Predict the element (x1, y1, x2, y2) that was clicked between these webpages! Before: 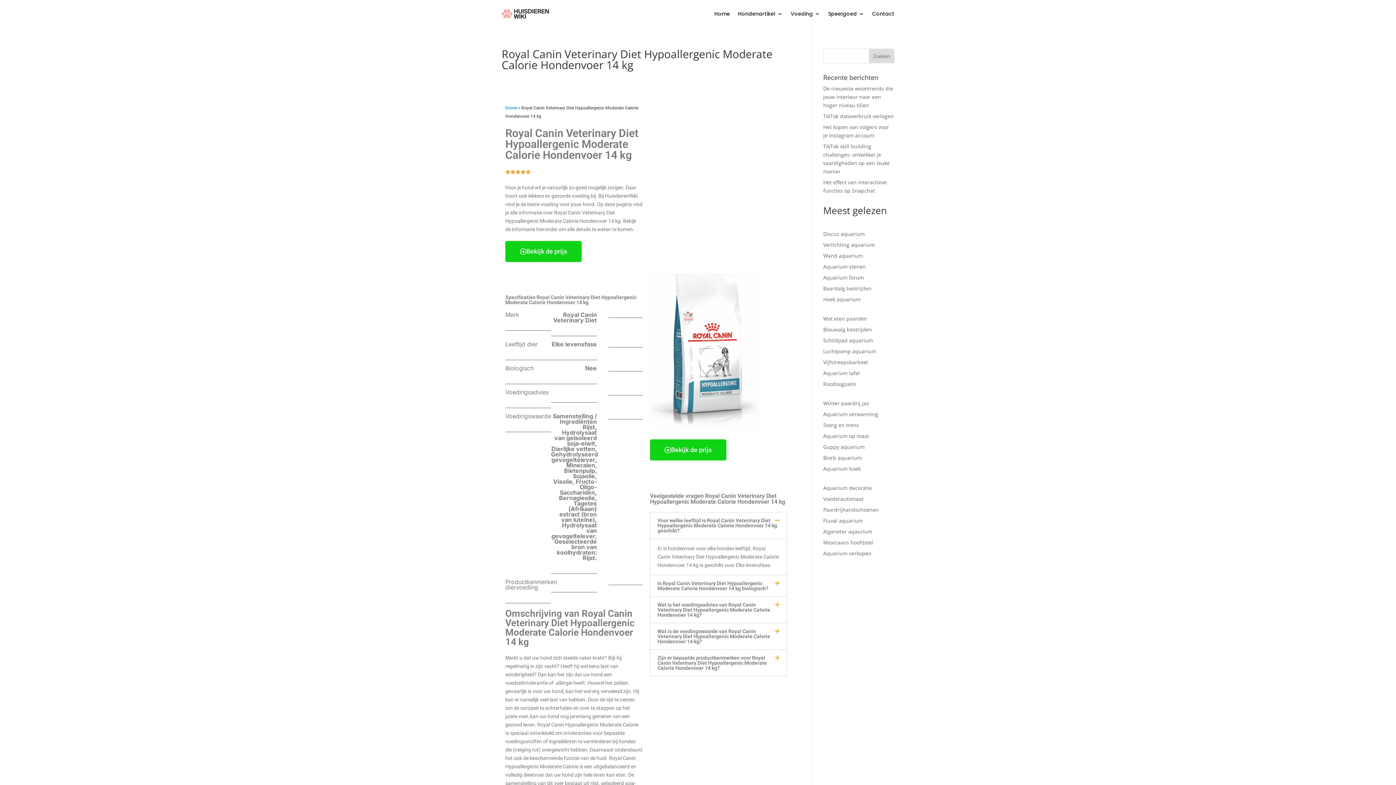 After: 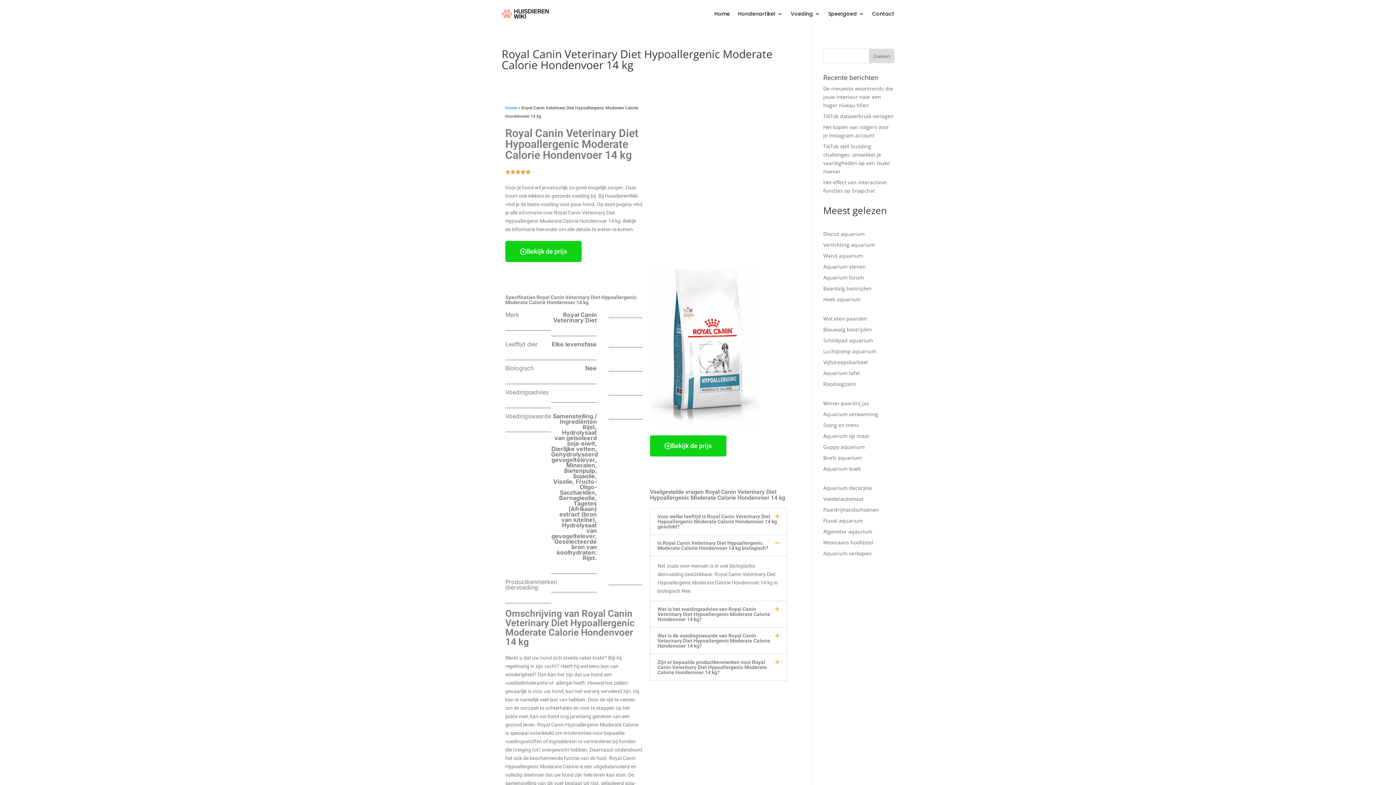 Action: label: Is Royal Canin Veterinary Diet Hypoallergenic Moderate Calorie Hondenvoer 14 kg biologisch? bbox: (650, 575, 786, 596)